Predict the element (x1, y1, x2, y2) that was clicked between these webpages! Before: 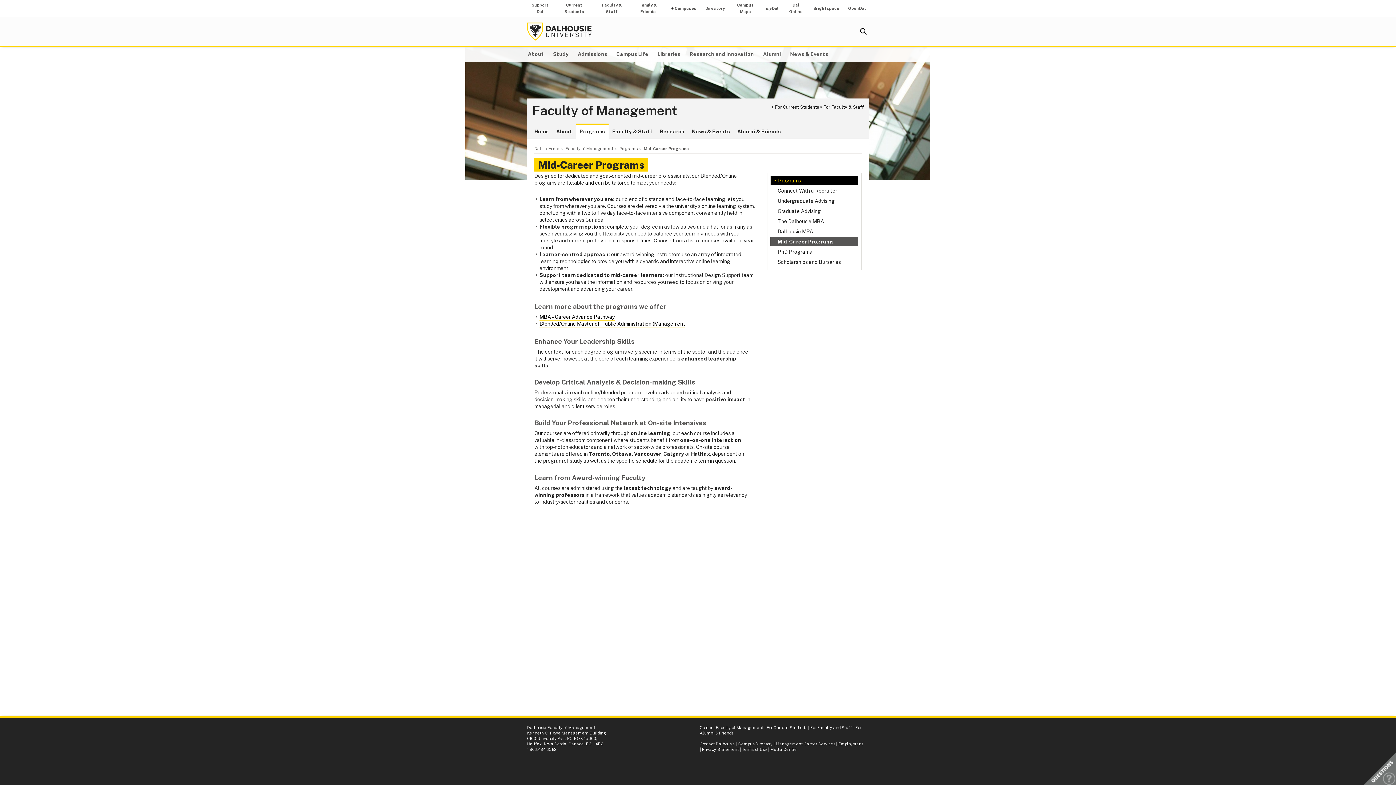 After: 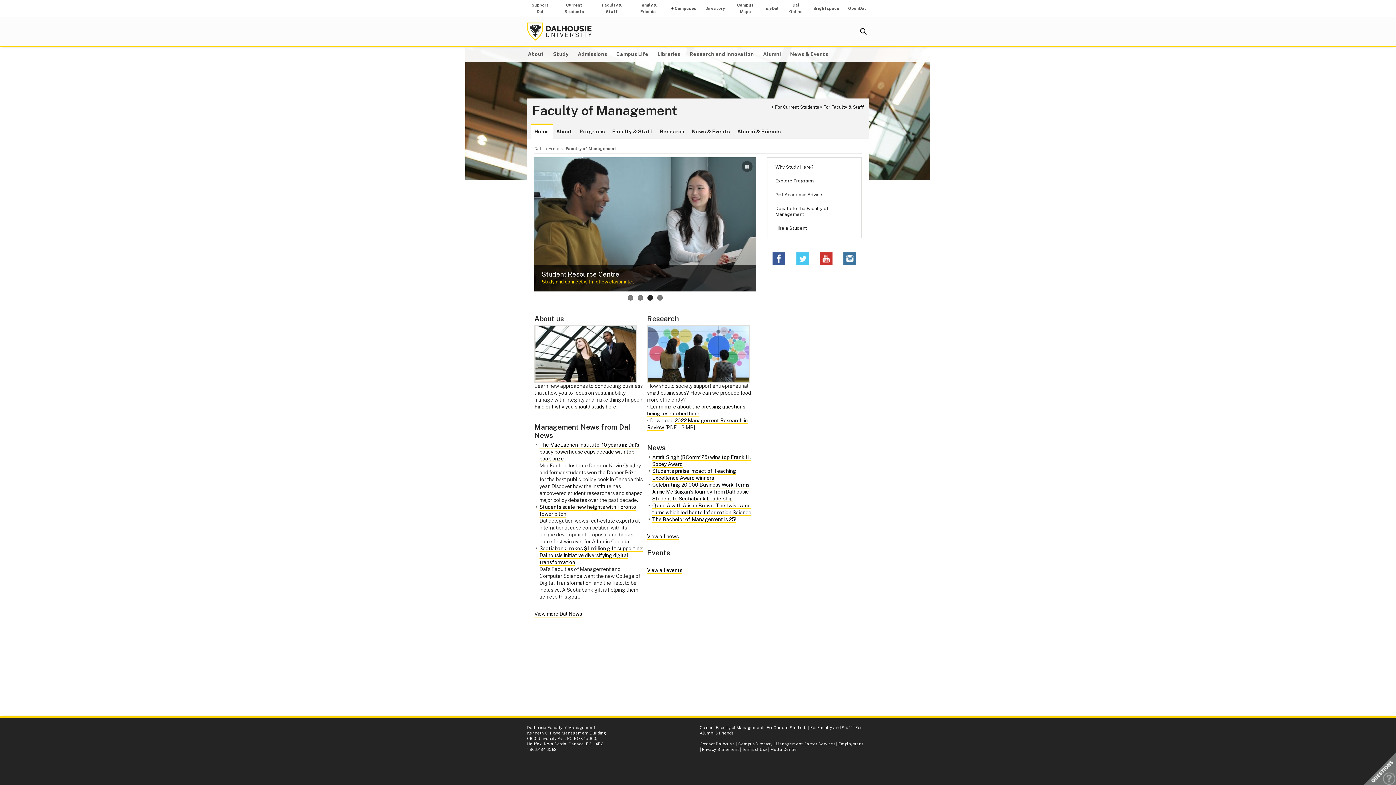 Action: bbox: (532, 103, 770, 117) label: Faculty of Management